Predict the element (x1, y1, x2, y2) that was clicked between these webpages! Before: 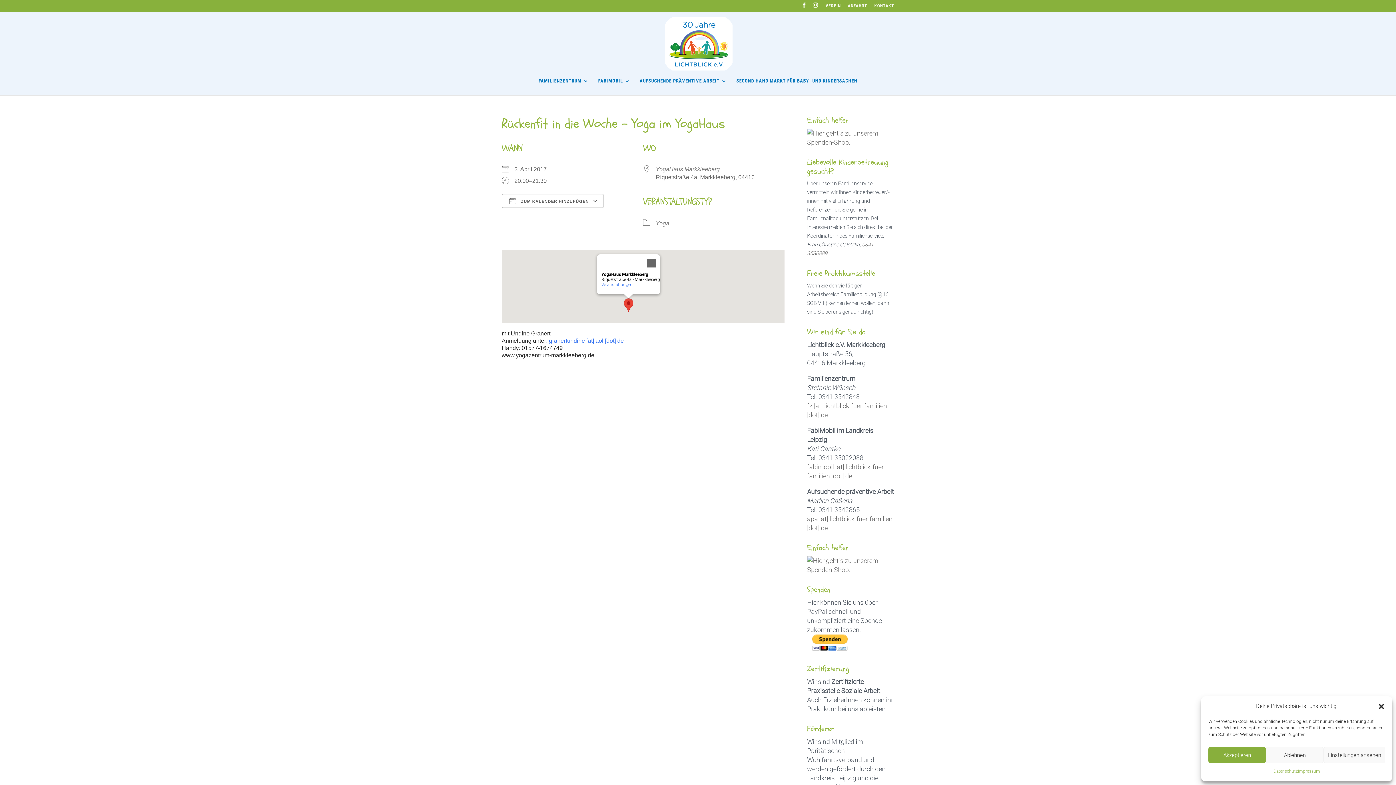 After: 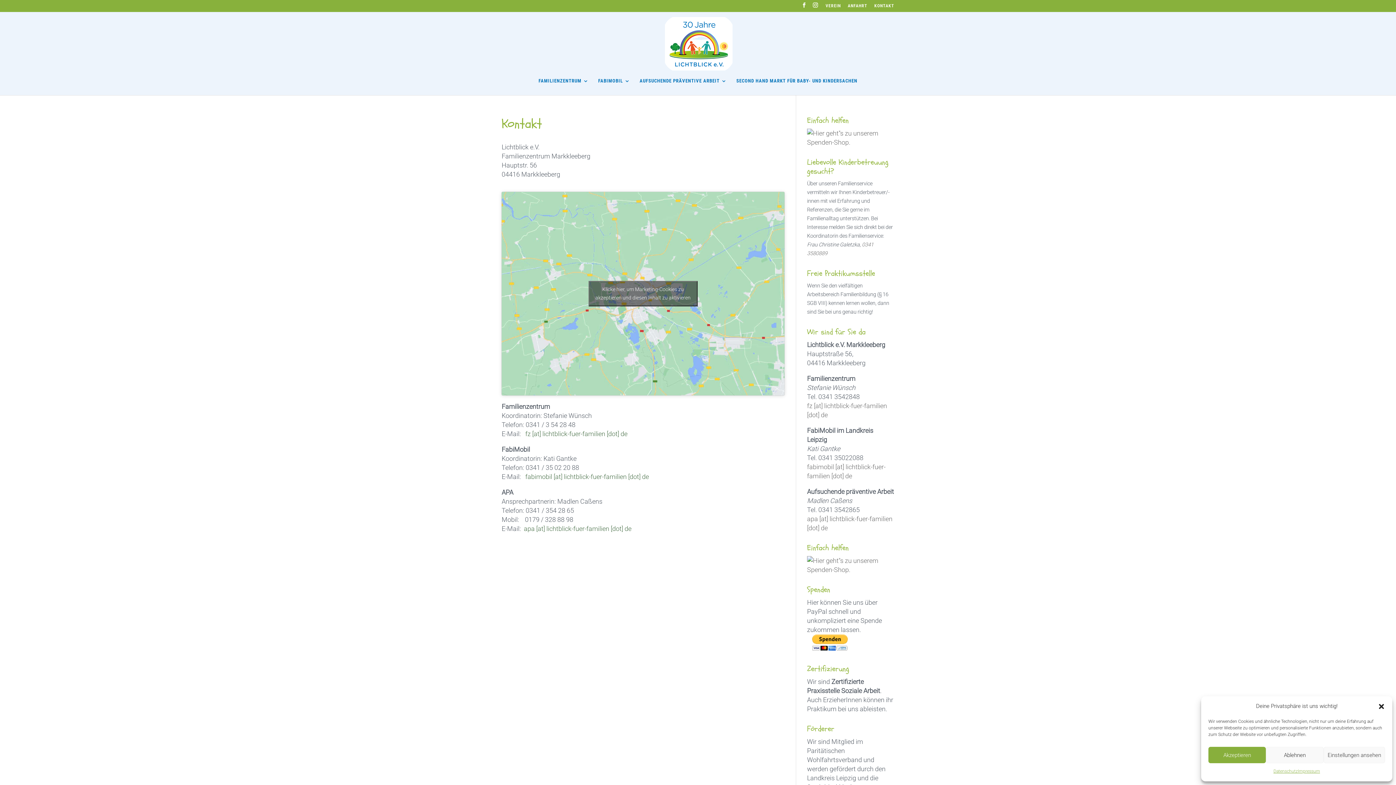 Action: bbox: (874, 3, 894, 11) label: KONTAKT